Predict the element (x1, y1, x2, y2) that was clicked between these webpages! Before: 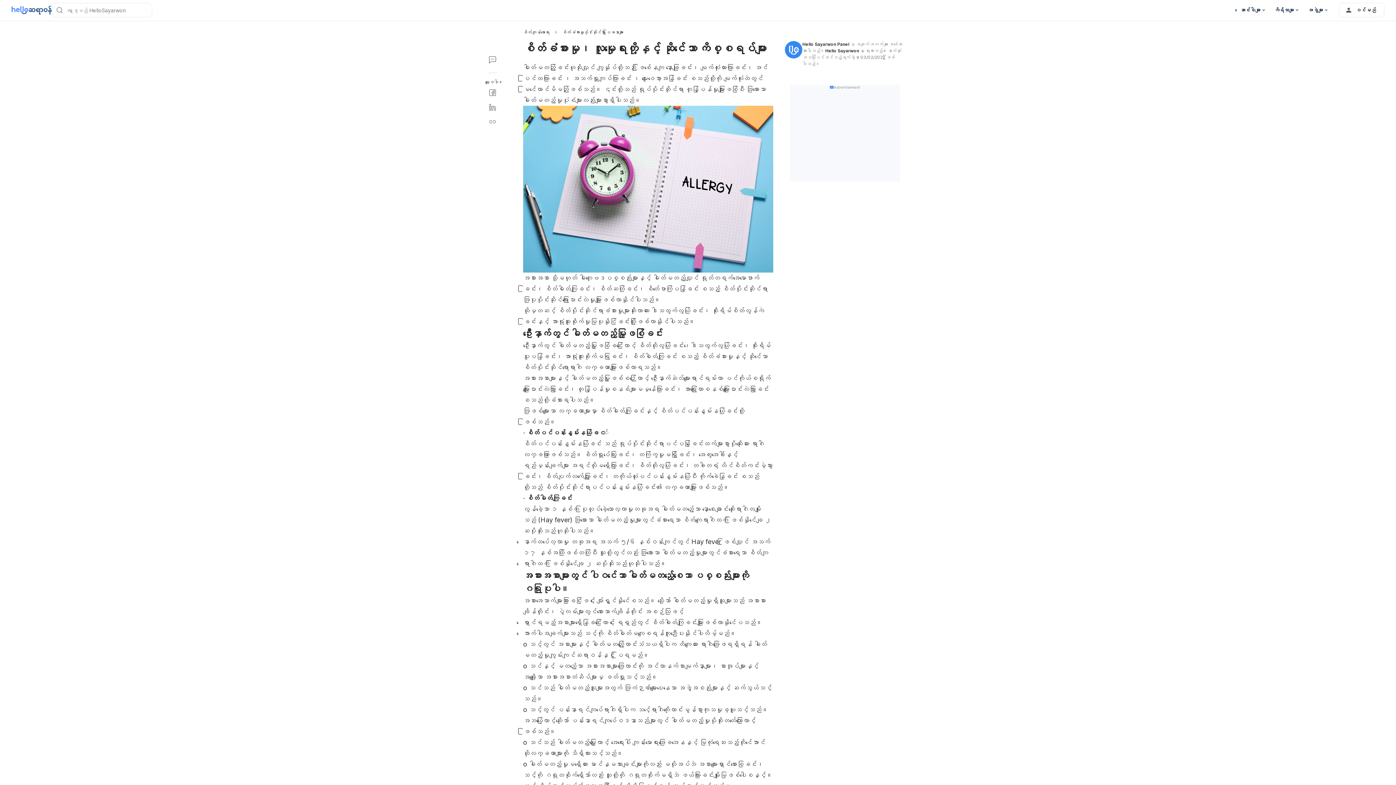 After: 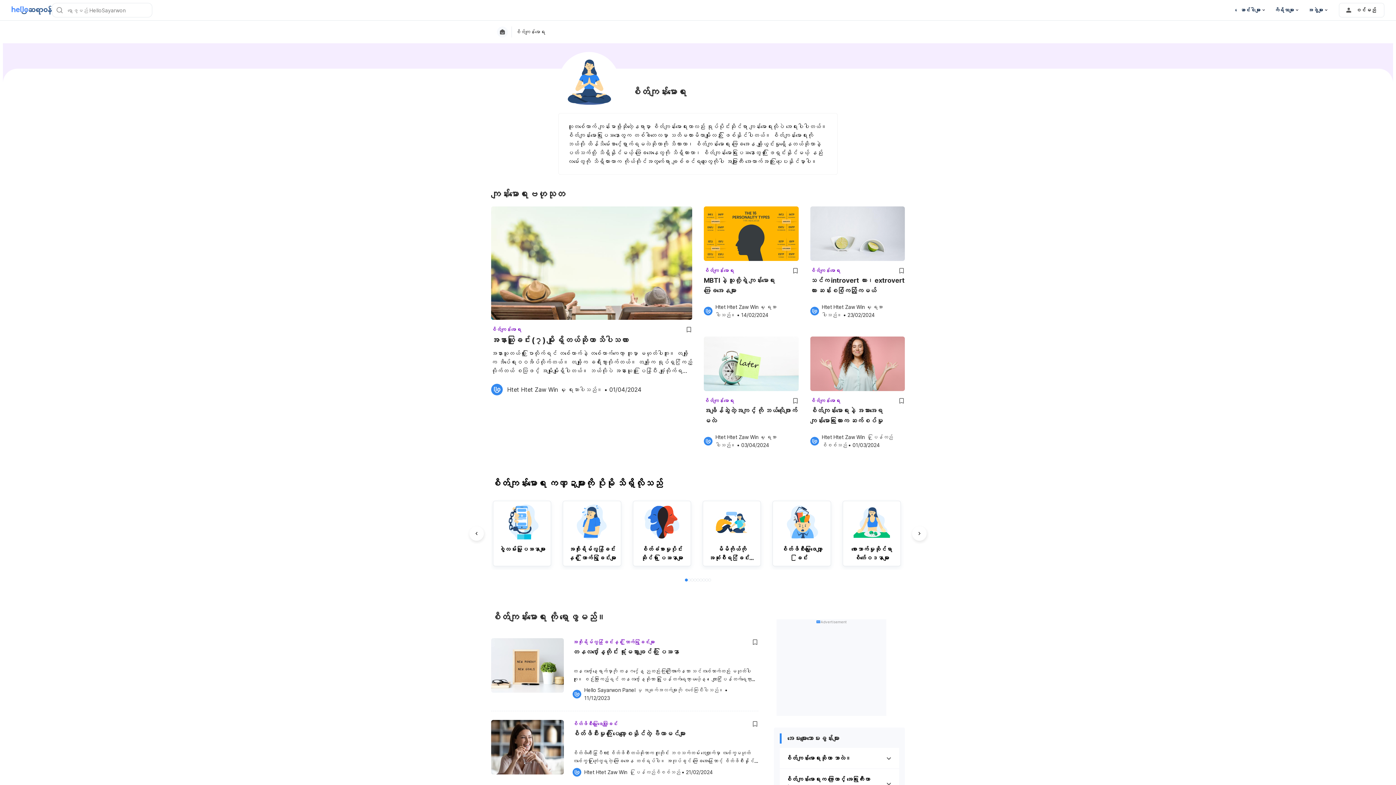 Action: bbox: (523, 29, 549, 35) label: စိတ်ကျန်းမာရေး